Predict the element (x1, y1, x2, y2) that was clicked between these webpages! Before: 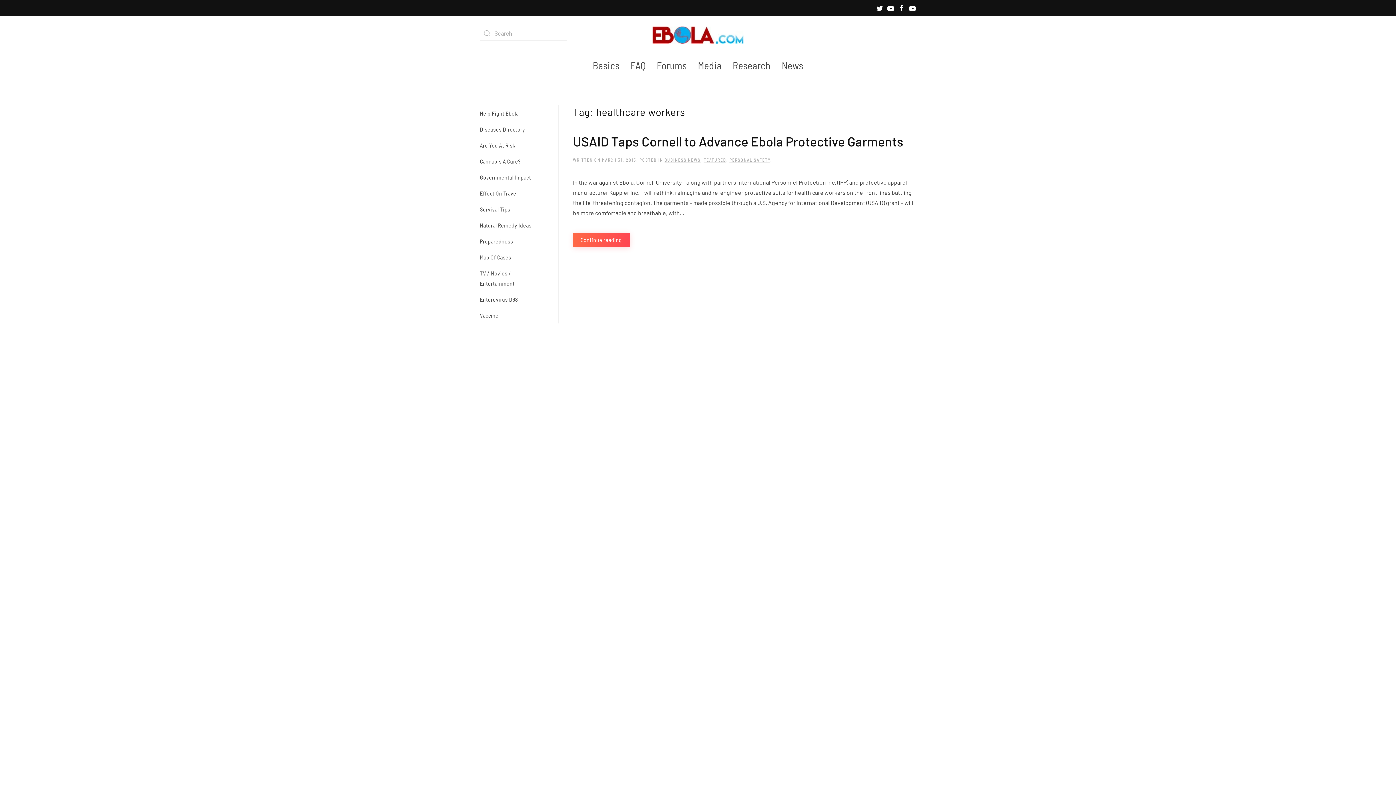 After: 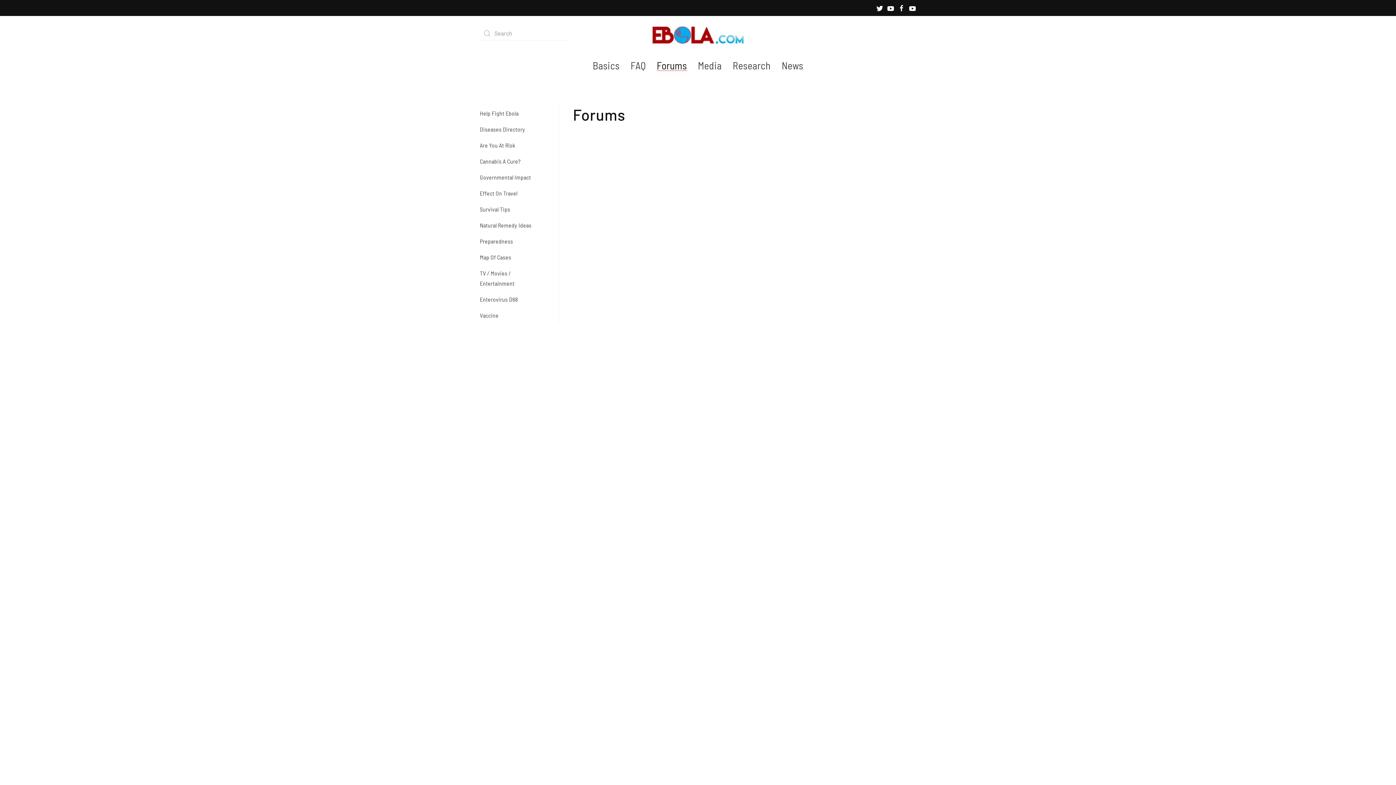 Action: label: Forums bbox: (651, 51, 692, 80)